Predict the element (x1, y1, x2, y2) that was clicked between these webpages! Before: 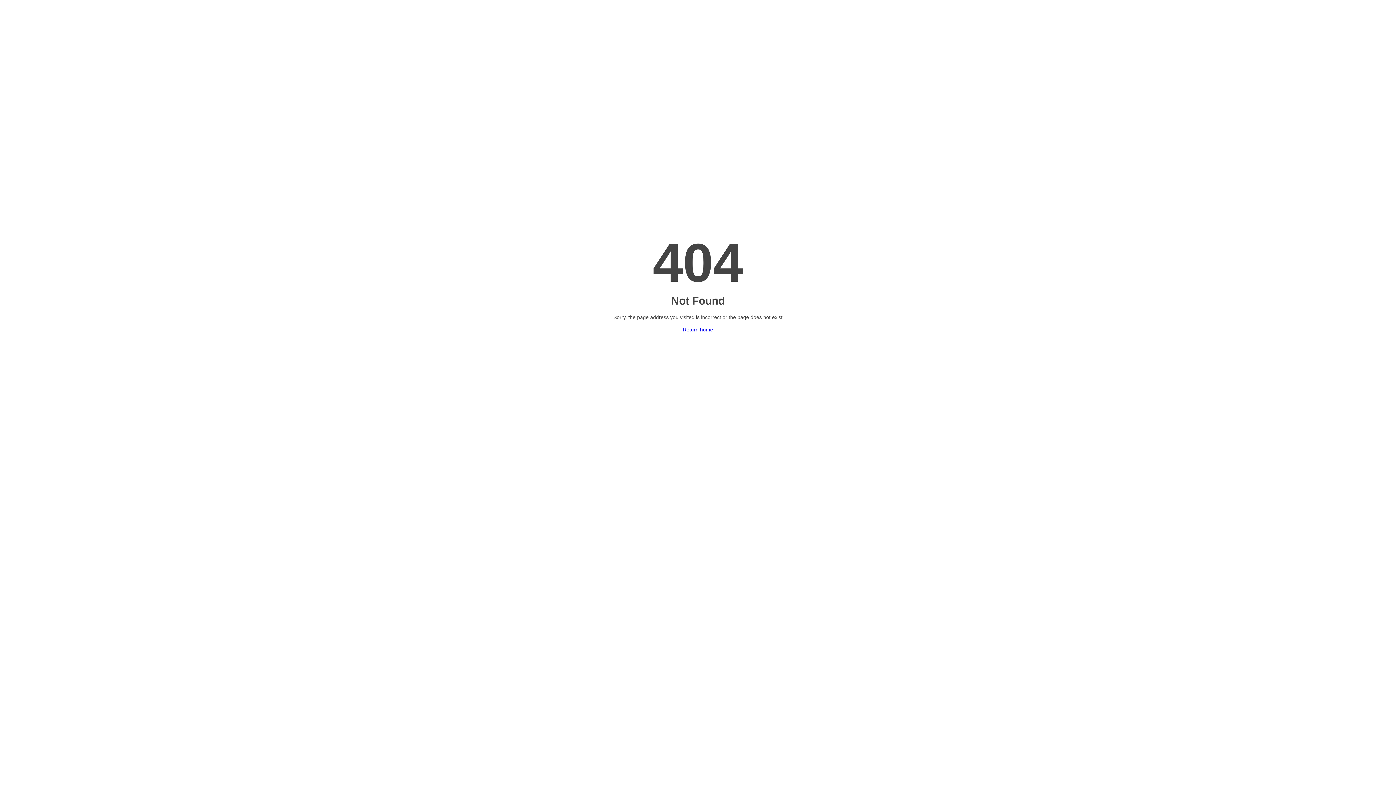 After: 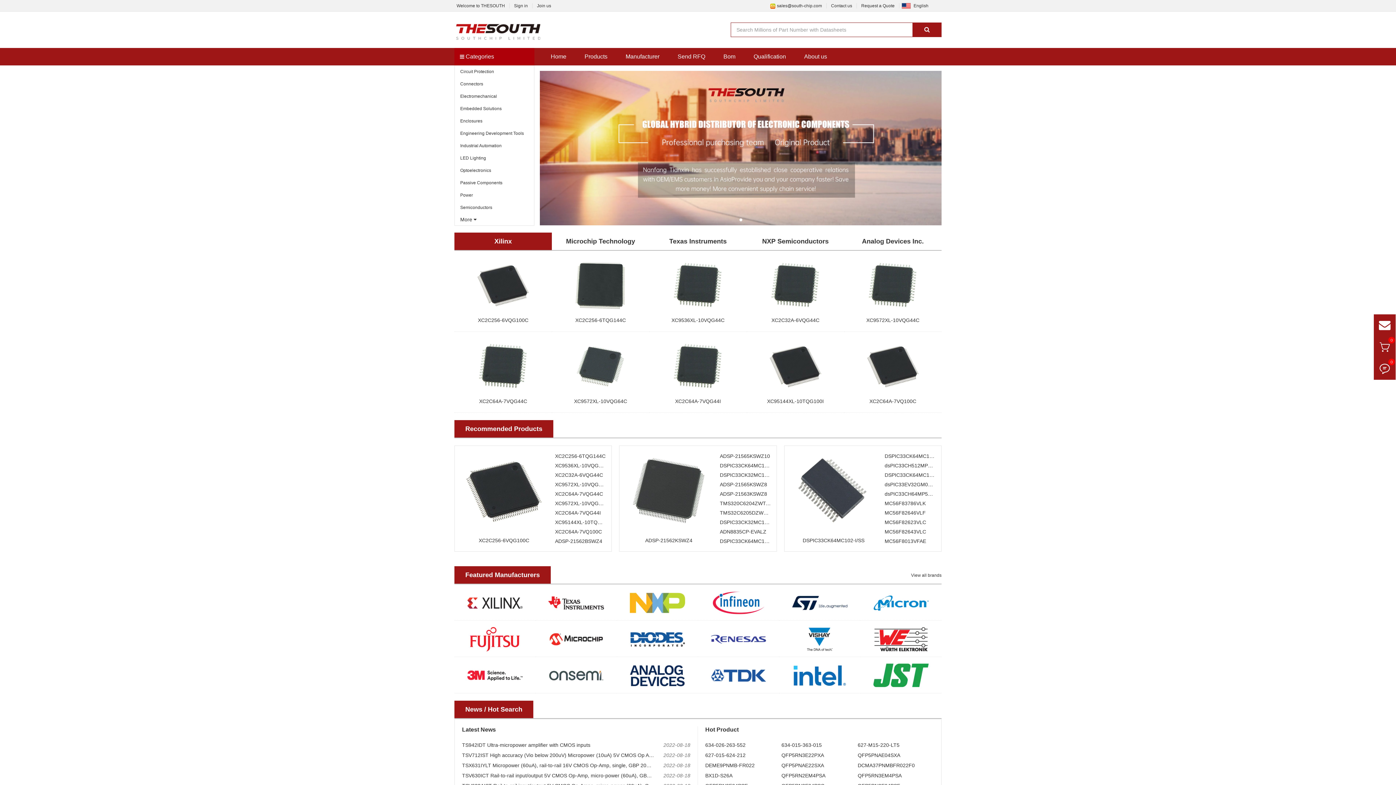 Action: label: Return home bbox: (683, 326, 713, 332)